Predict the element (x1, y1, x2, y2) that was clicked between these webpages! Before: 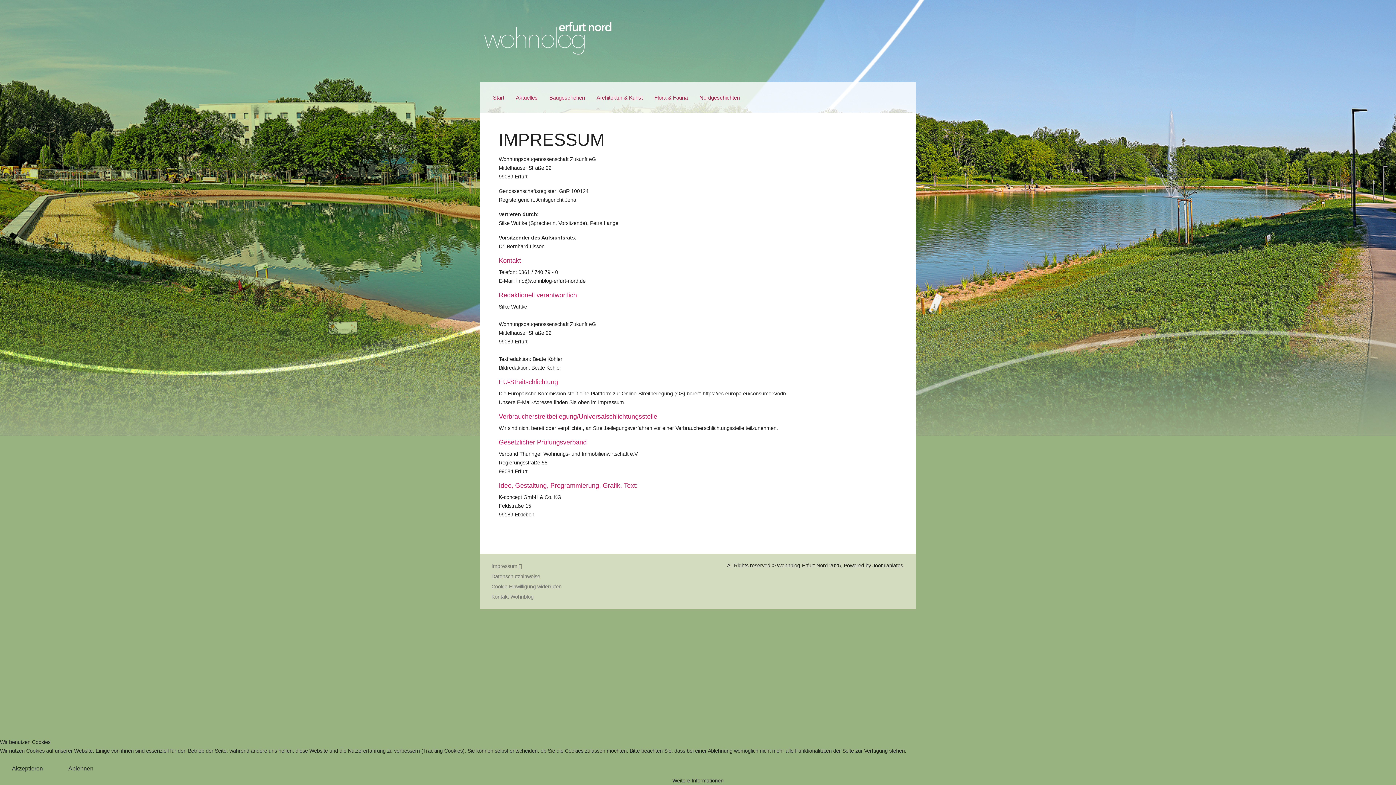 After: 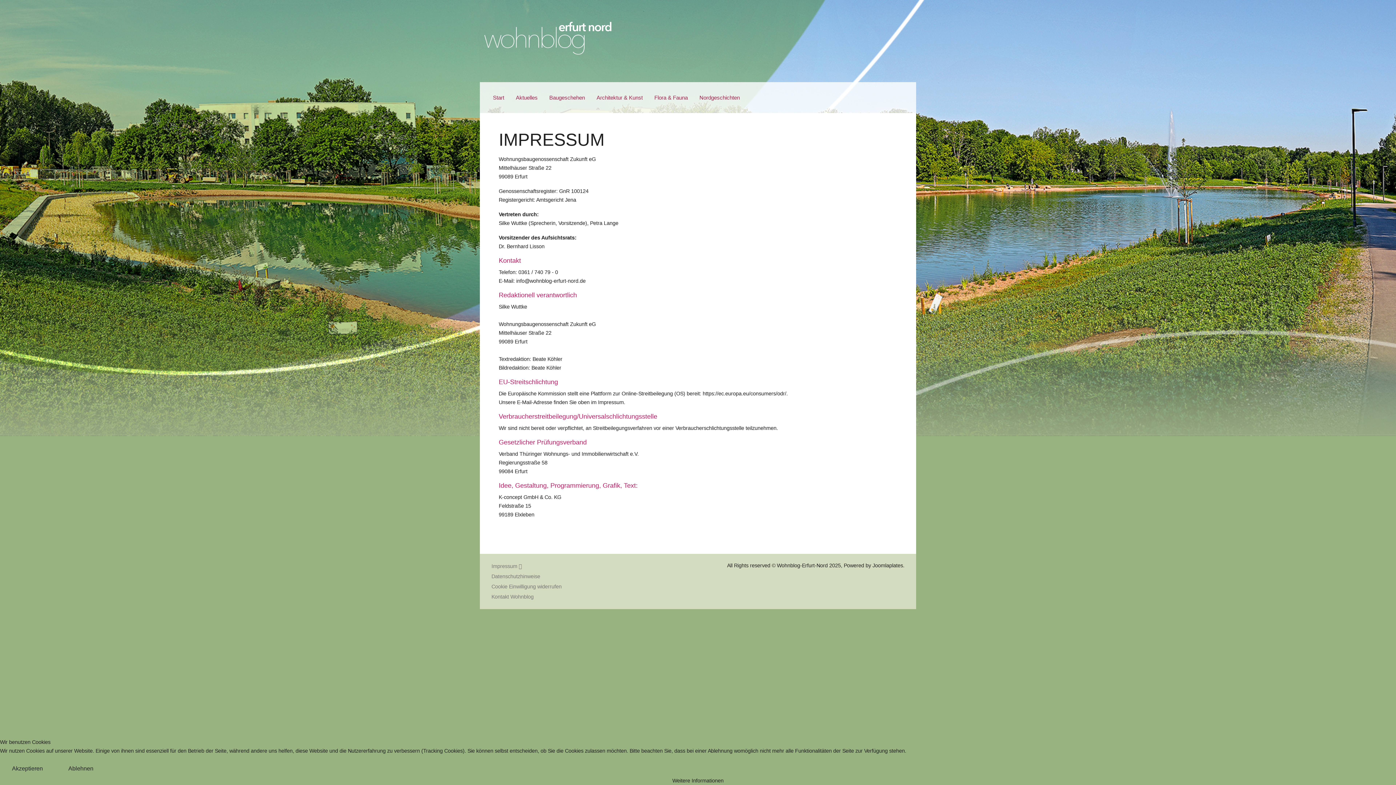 Action: label: Ablehnen bbox: (56, 761, 105, 776)